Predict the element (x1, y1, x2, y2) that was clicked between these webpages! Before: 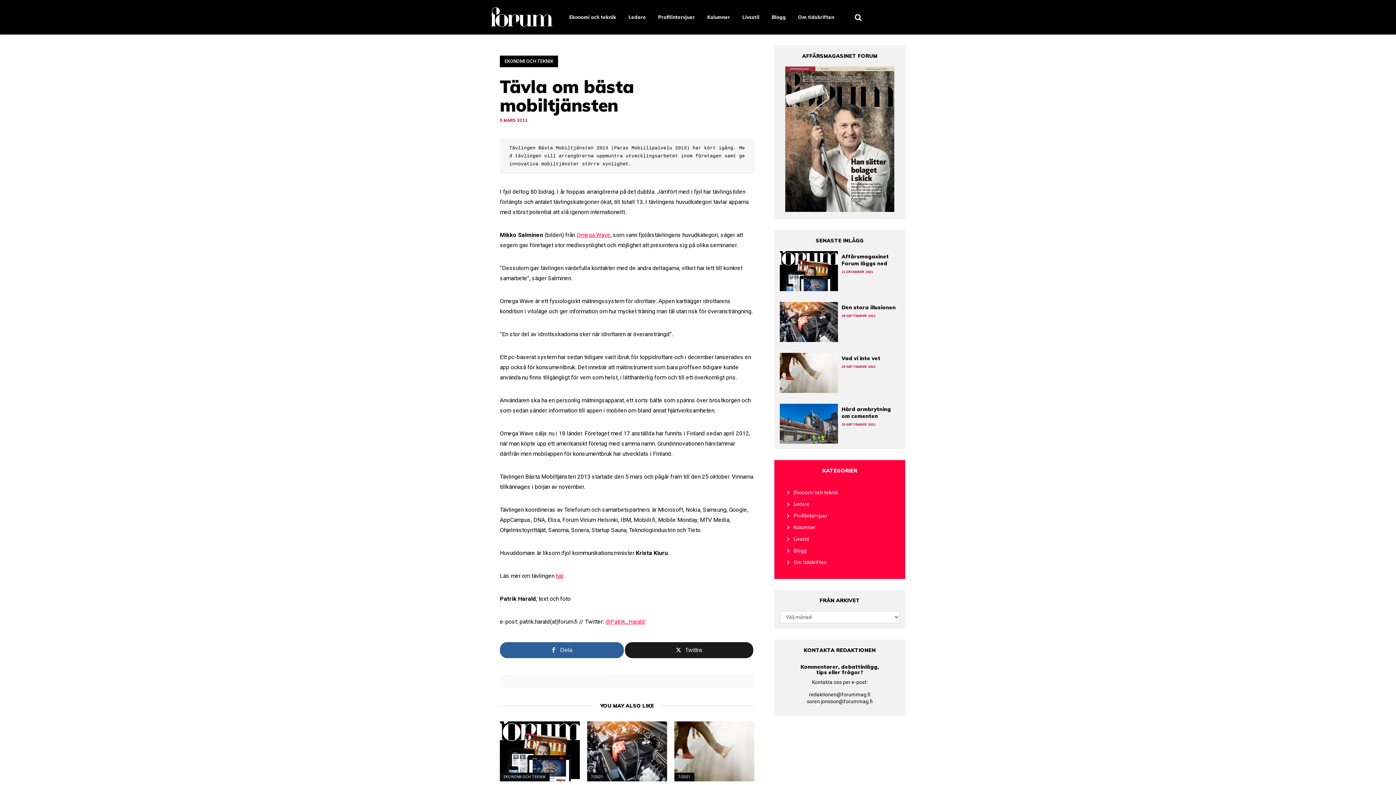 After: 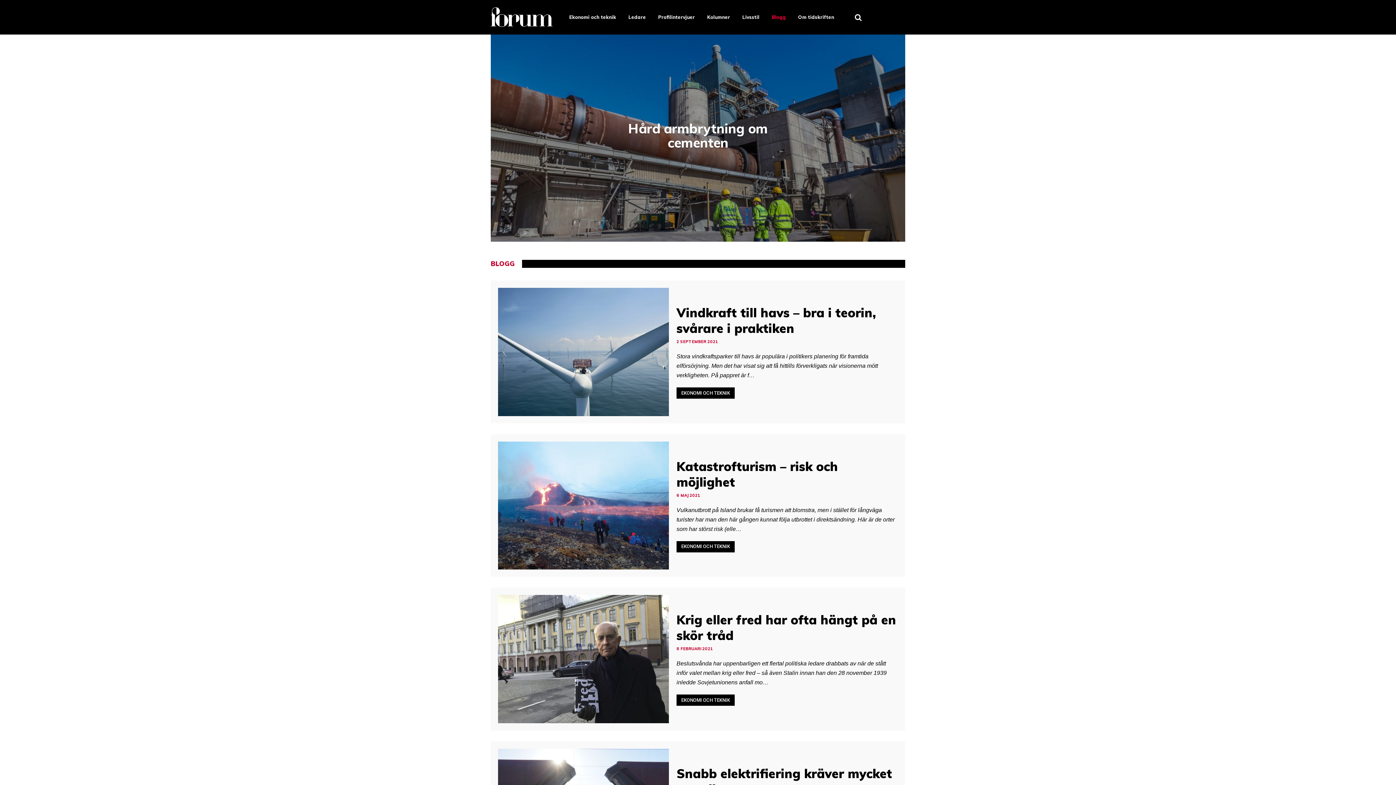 Action: bbox: (793, 548, 806, 553) label: Blogg